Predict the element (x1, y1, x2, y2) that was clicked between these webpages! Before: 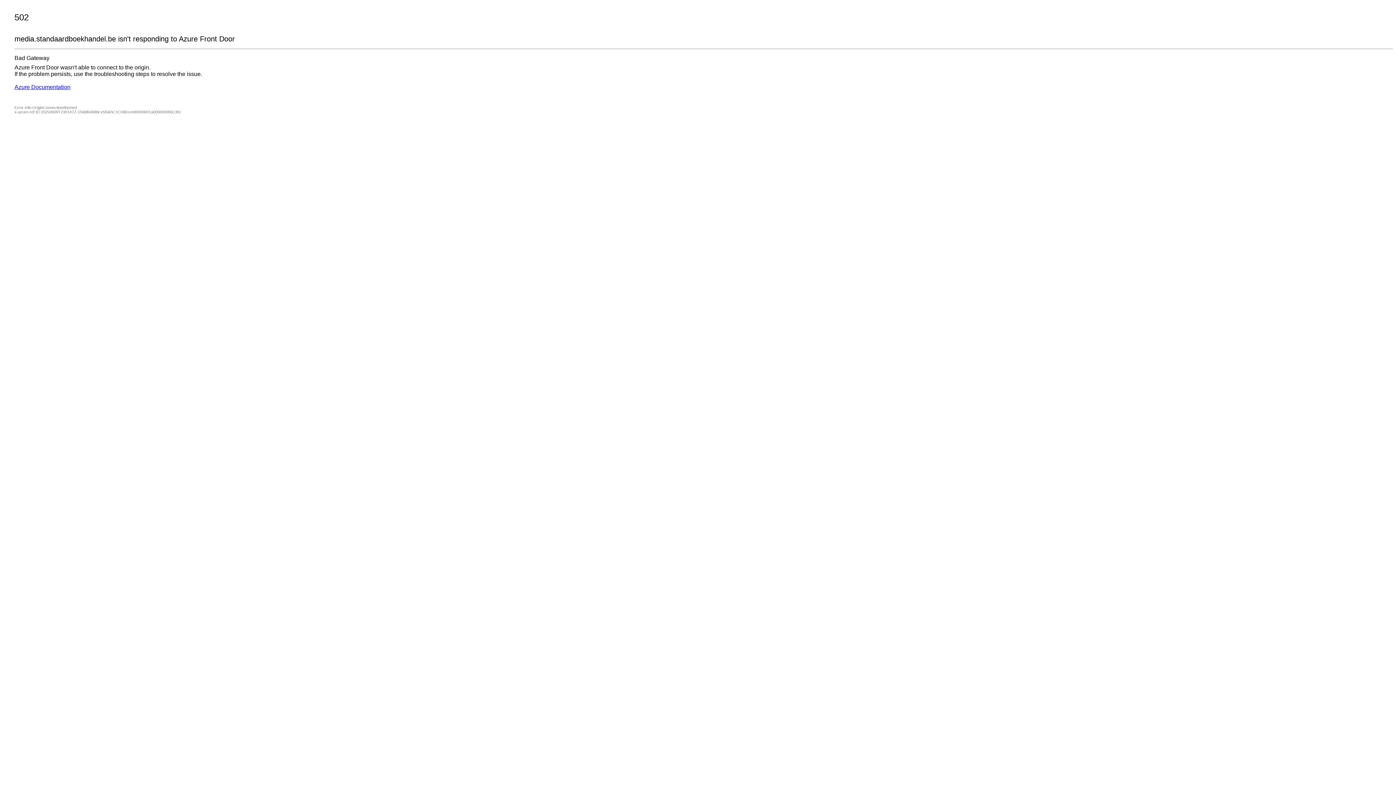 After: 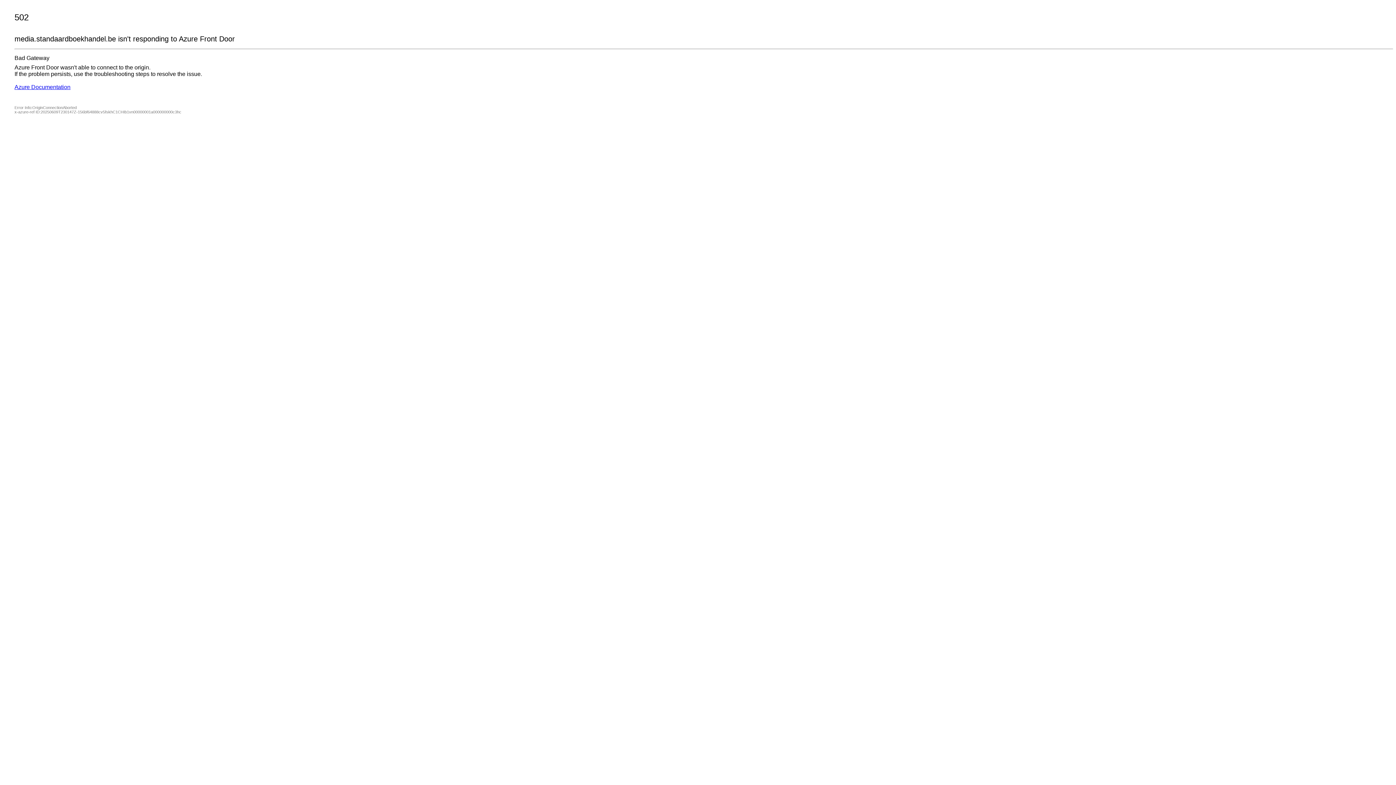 Action: label: Azure Documentation bbox: (14, 84, 70, 90)